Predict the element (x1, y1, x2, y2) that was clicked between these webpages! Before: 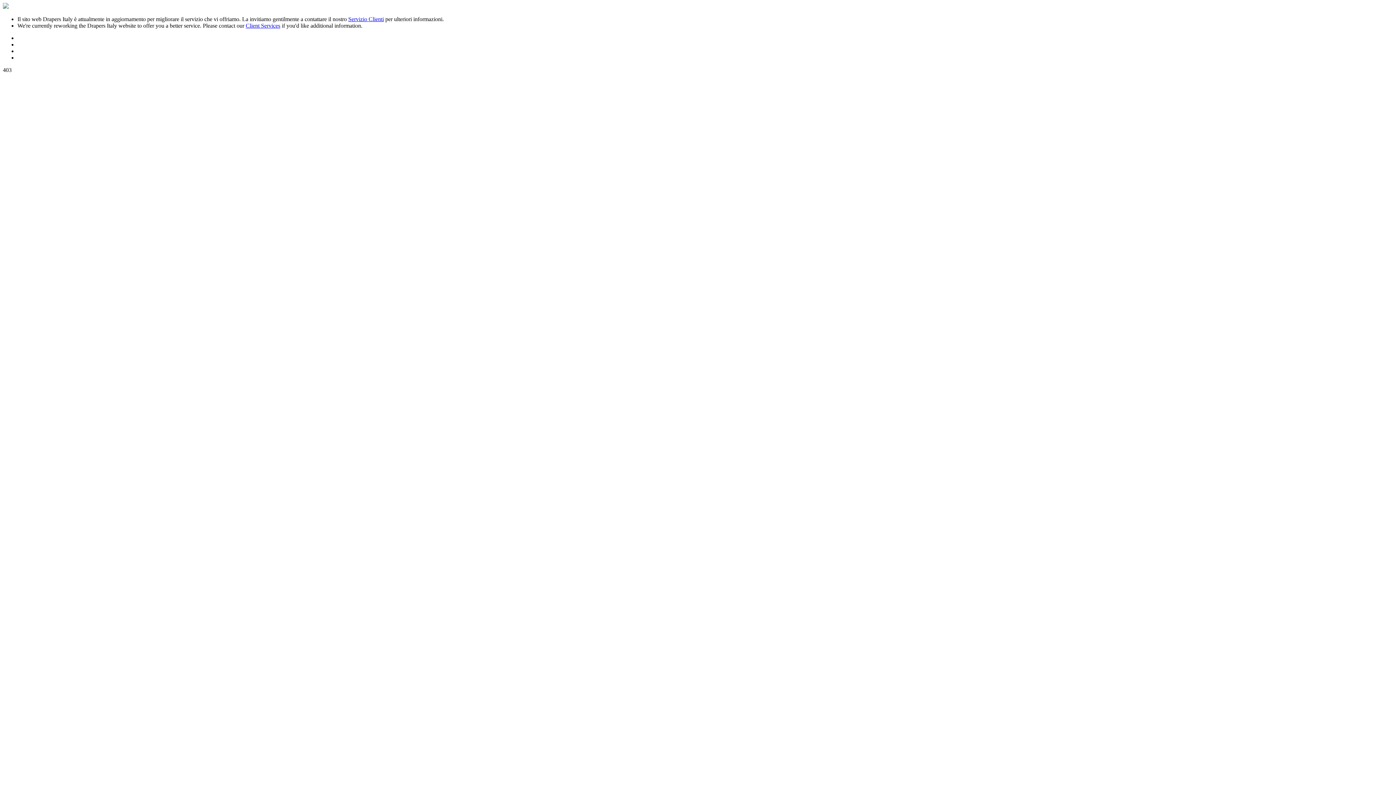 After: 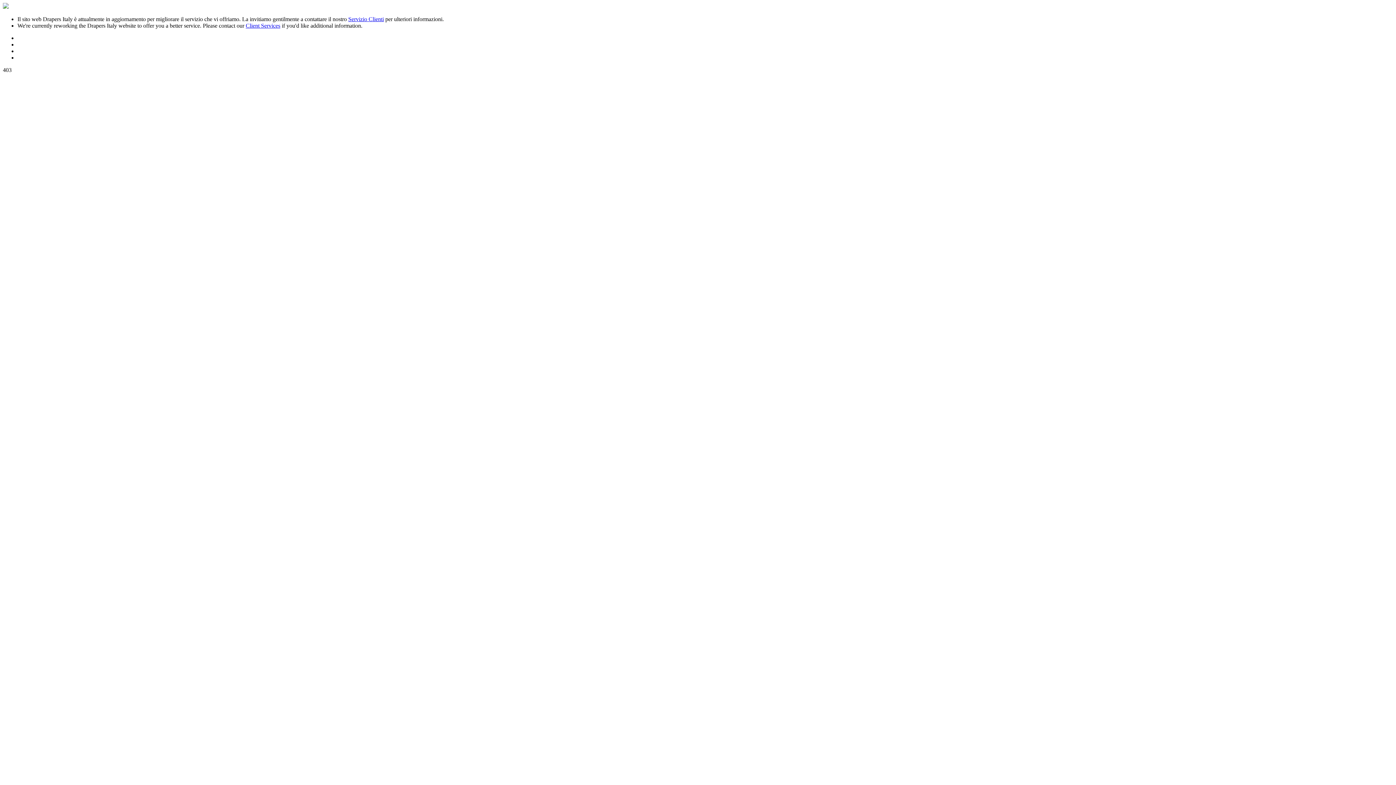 Action: bbox: (348, 16, 384, 22) label: Servizio Clienti